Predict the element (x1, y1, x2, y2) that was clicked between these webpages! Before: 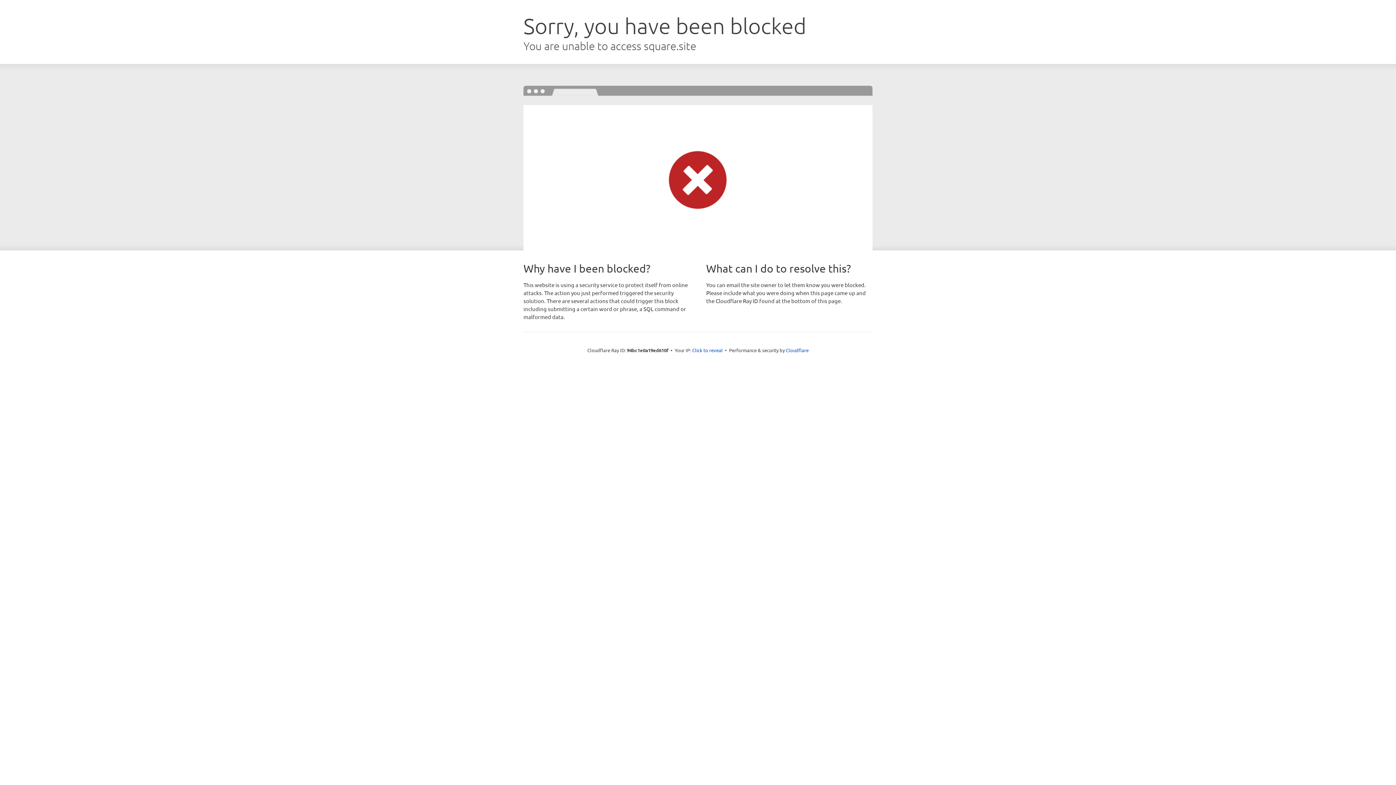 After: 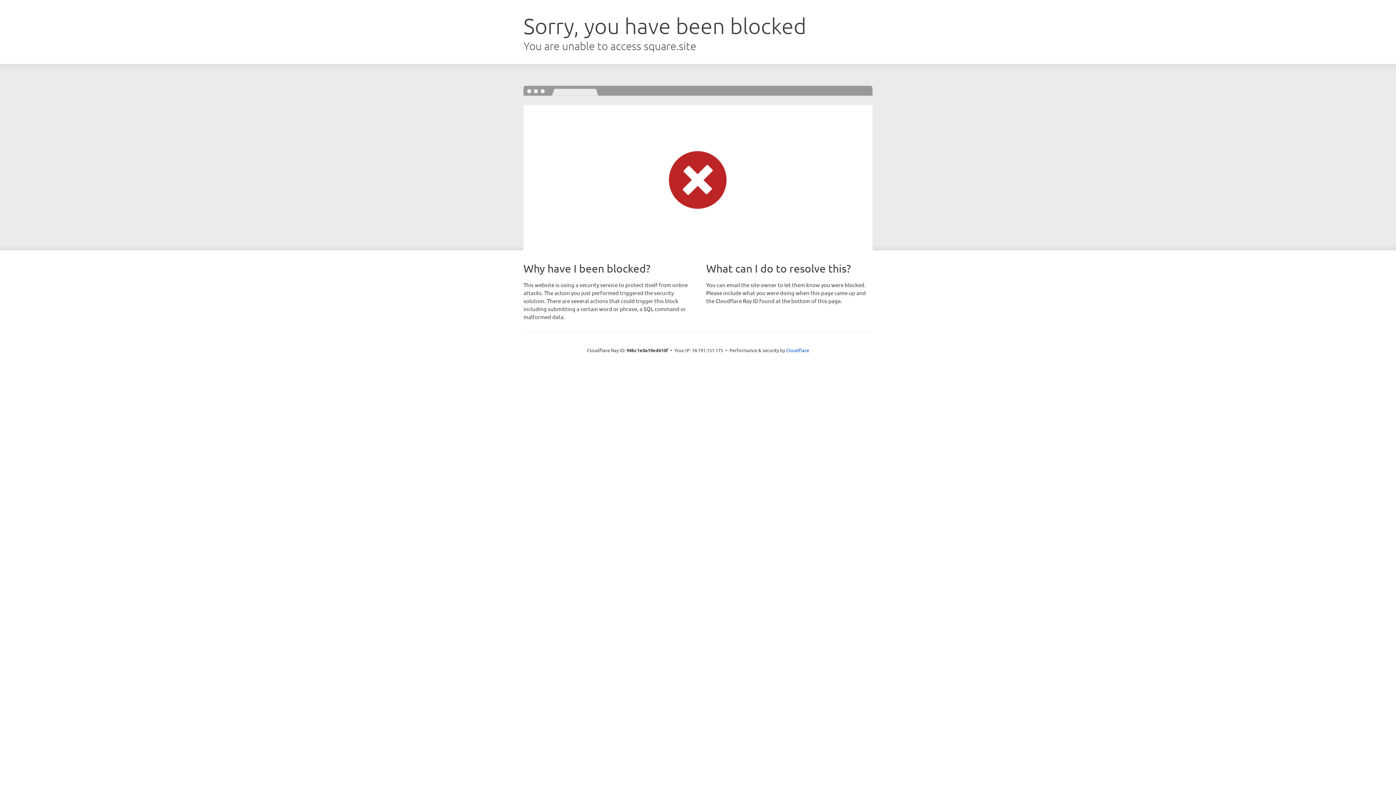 Action: label: Click to reveal bbox: (692, 346, 722, 353)